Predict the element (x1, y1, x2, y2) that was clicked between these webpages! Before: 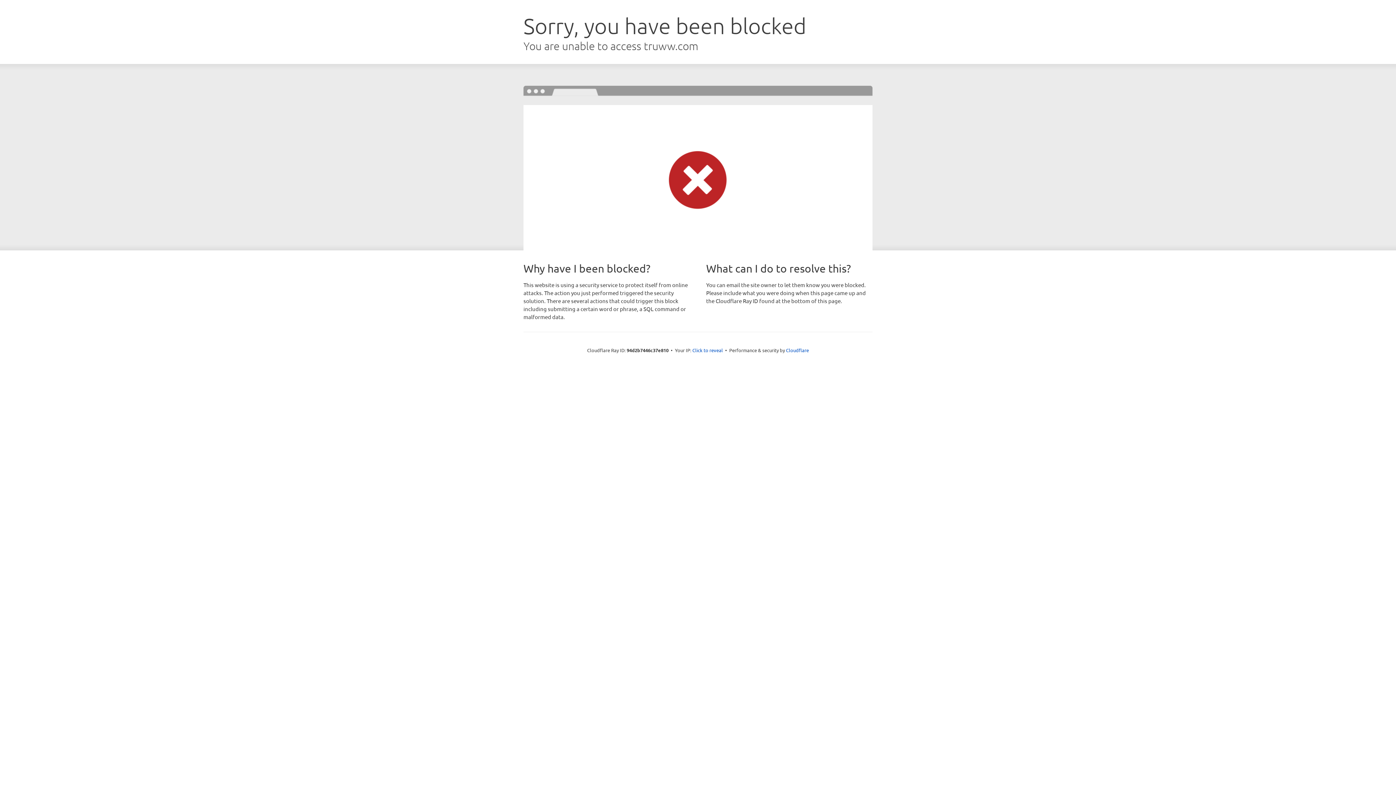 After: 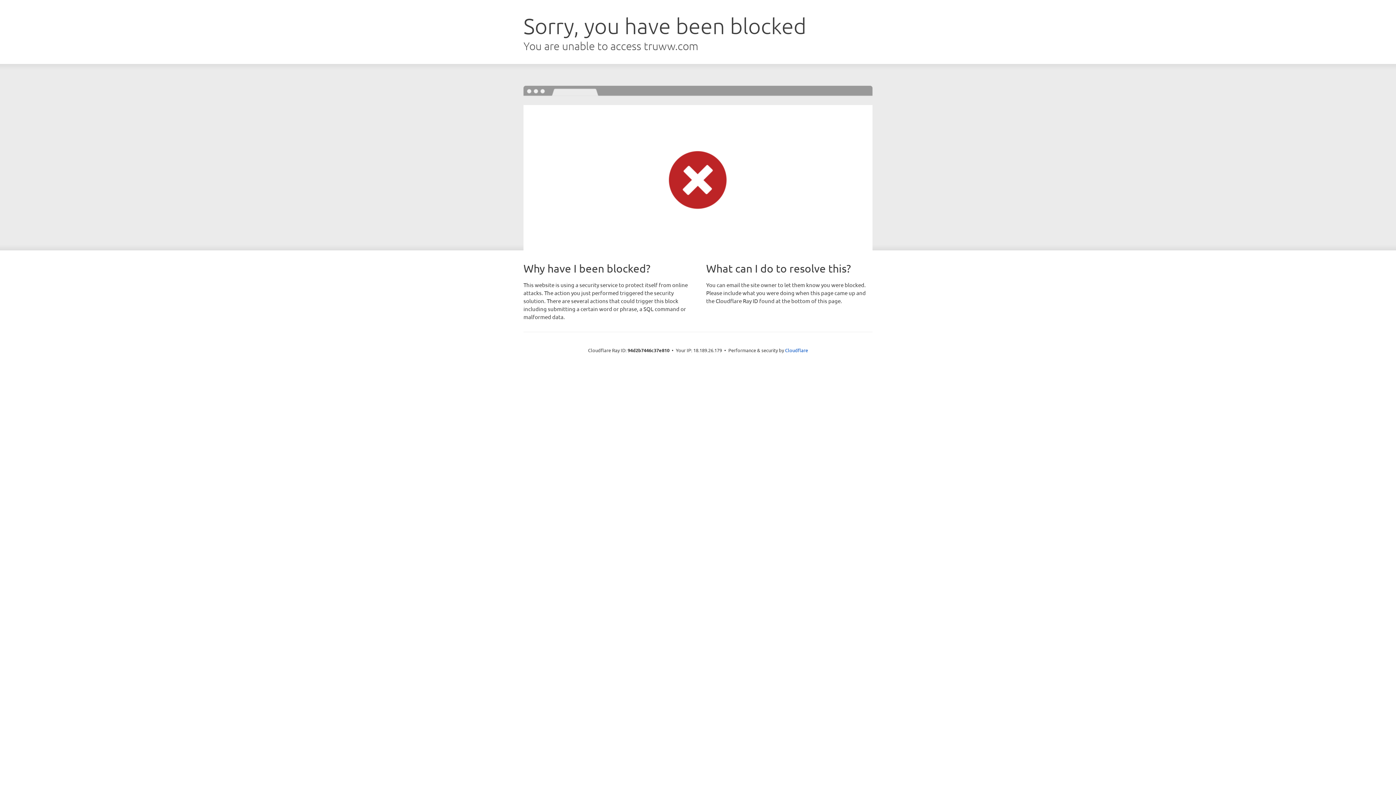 Action: bbox: (692, 346, 723, 353) label: Click to reveal